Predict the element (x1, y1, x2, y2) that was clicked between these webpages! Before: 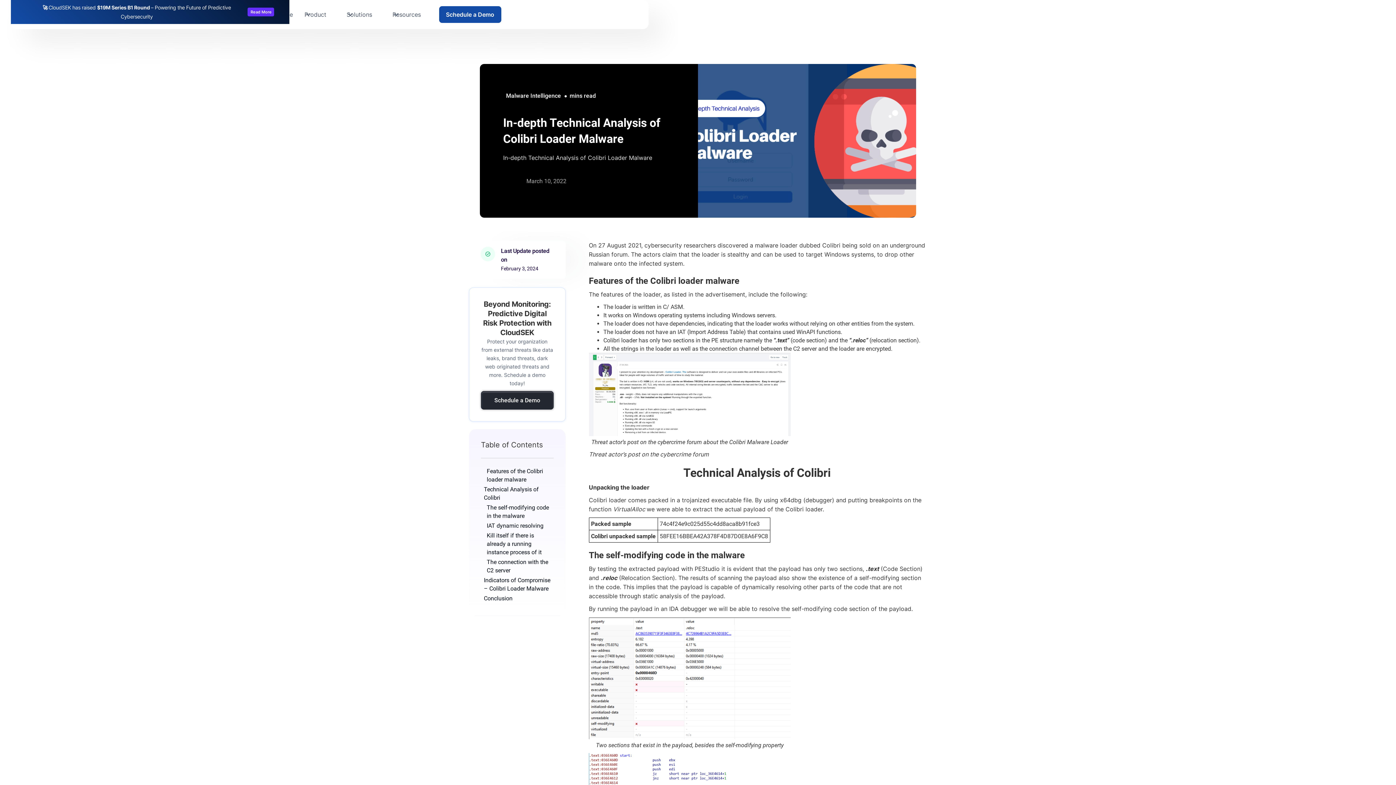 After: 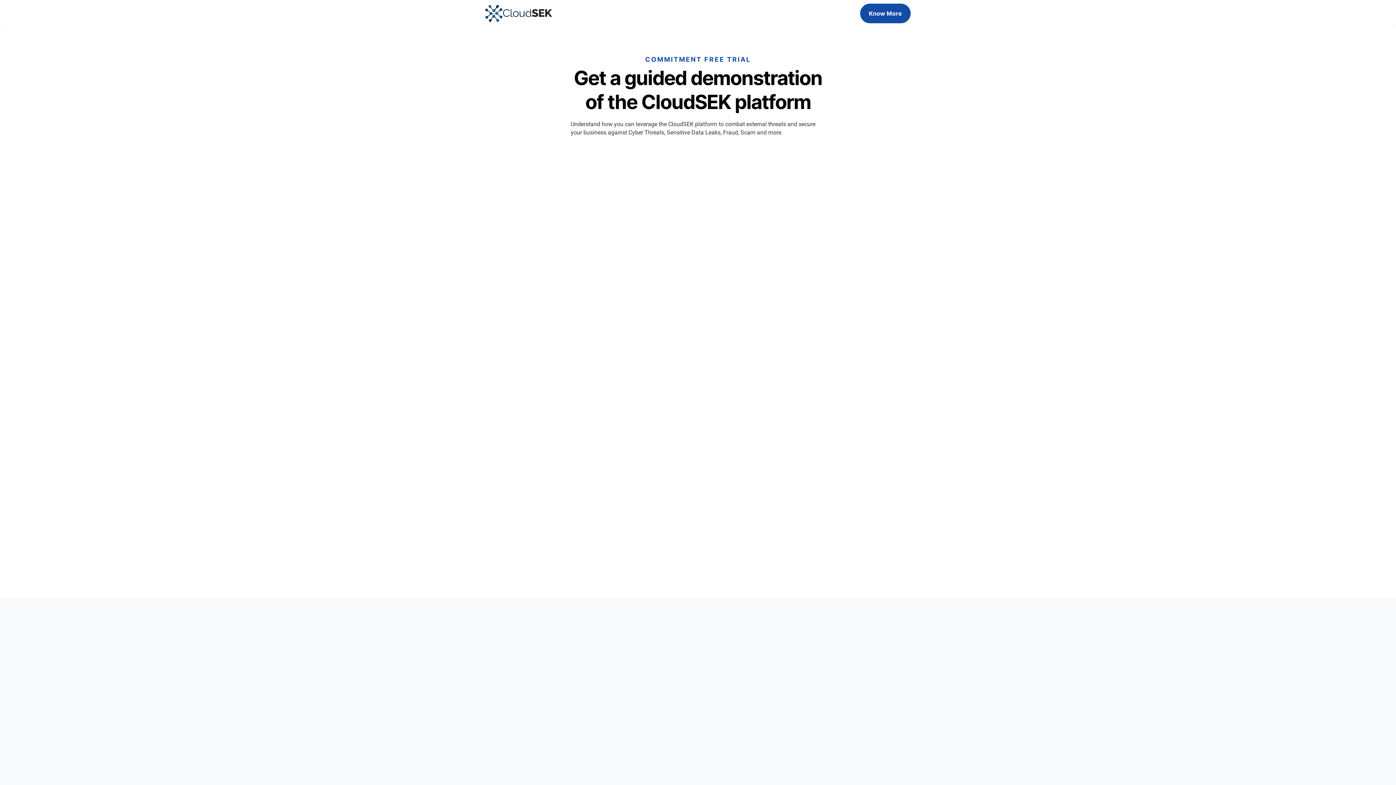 Action: label: Schedule a Demo bbox: (481, 391, 553, 409)